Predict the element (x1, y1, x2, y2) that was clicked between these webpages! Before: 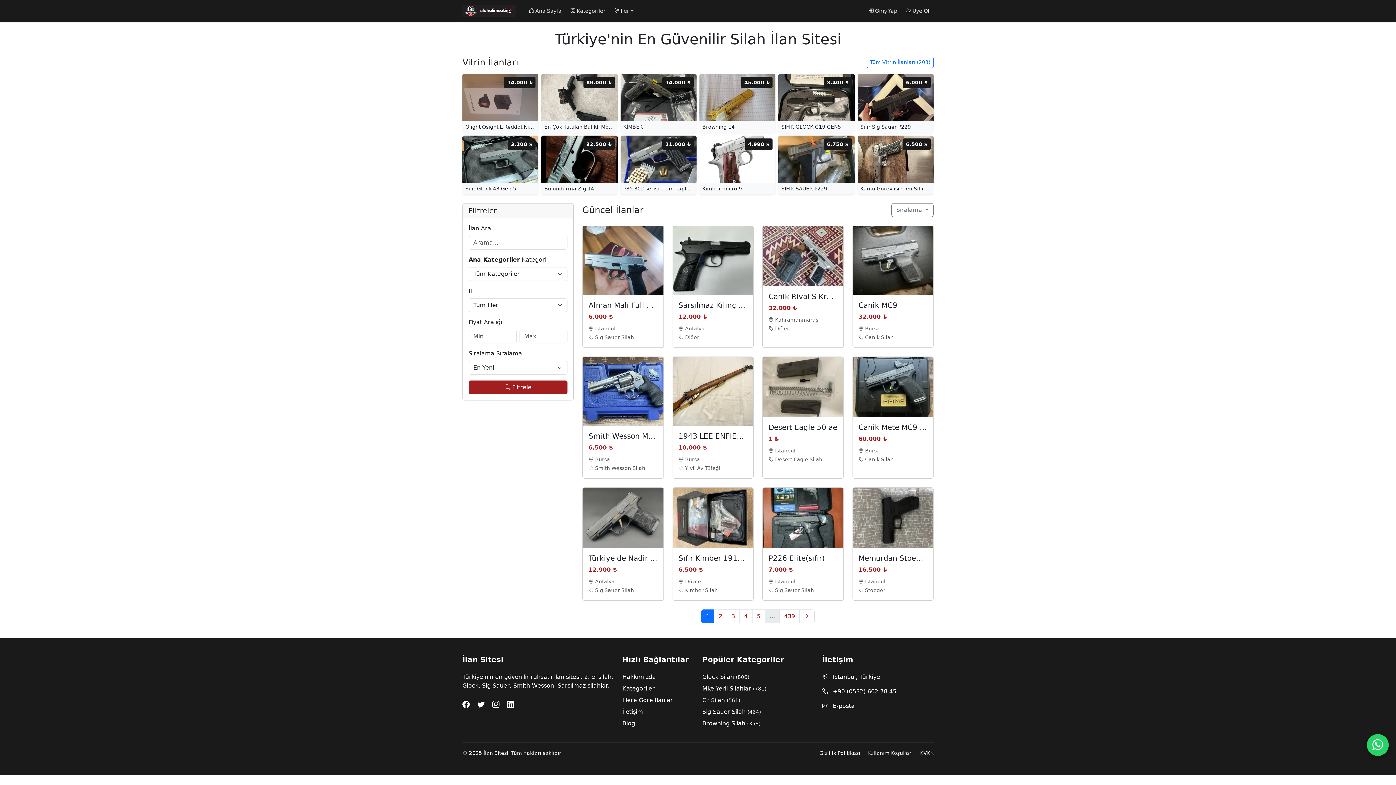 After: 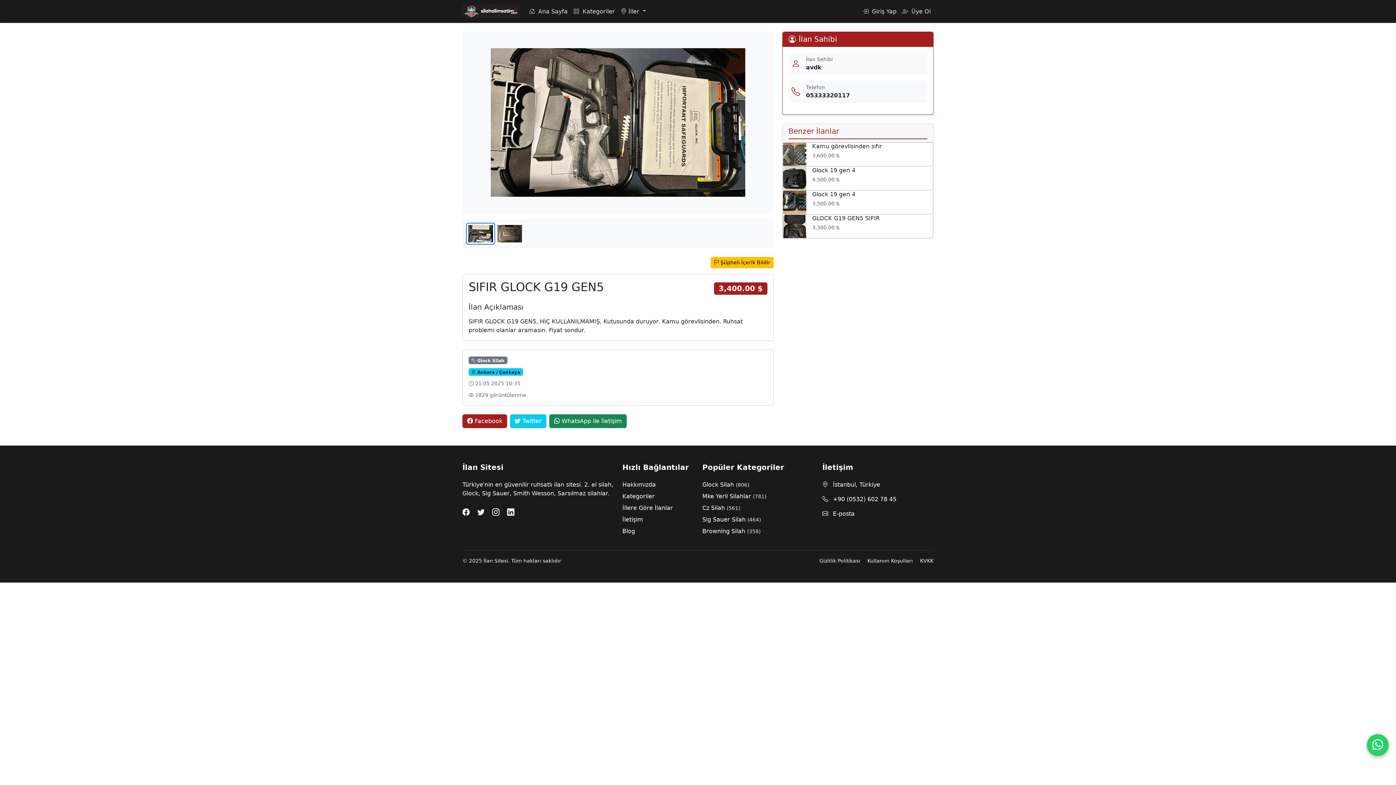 Action: bbox: (778, 73, 854, 132) label: 3.400 $
SIFIR GLOCK G19 GEN5